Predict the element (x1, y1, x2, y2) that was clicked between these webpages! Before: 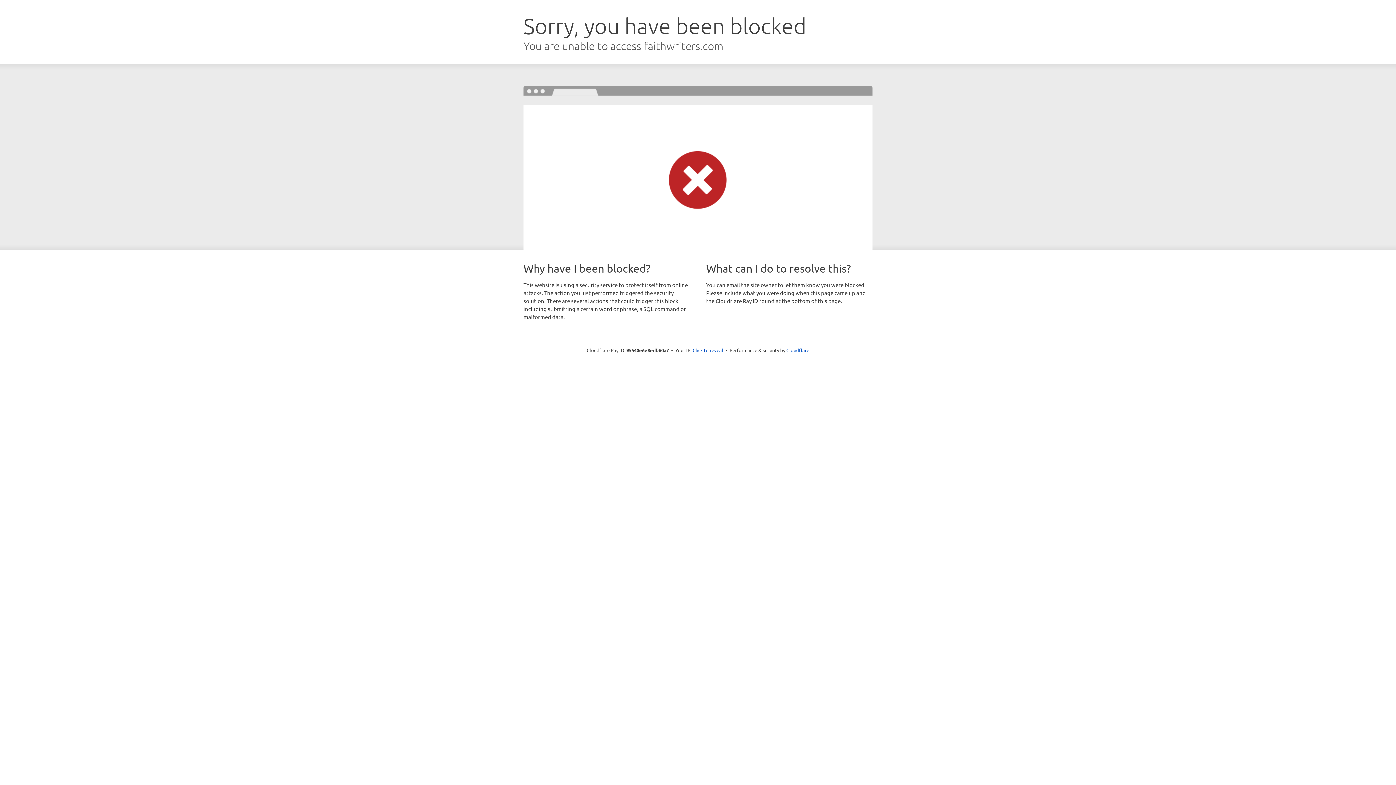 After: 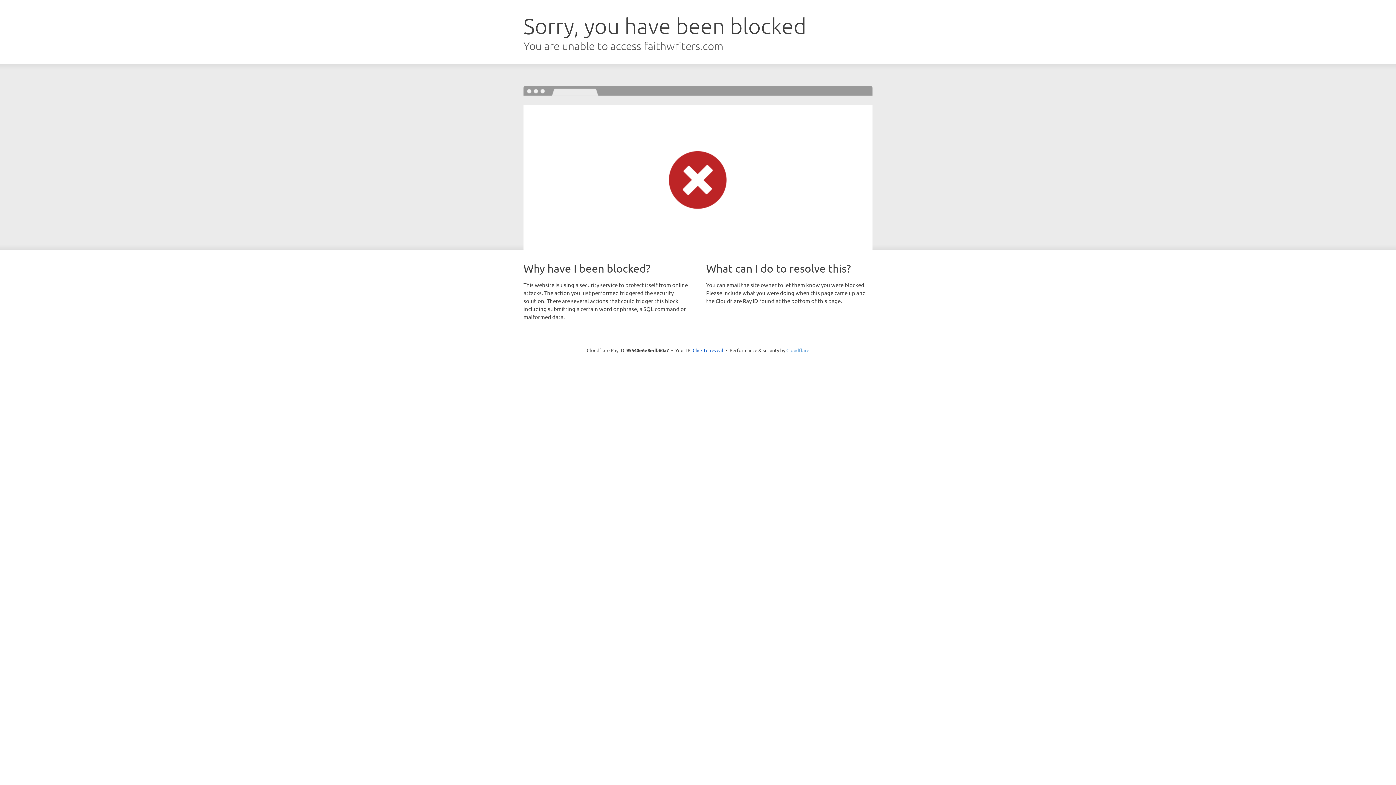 Action: bbox: (786, 347, 809, 353) label: Cloudflare